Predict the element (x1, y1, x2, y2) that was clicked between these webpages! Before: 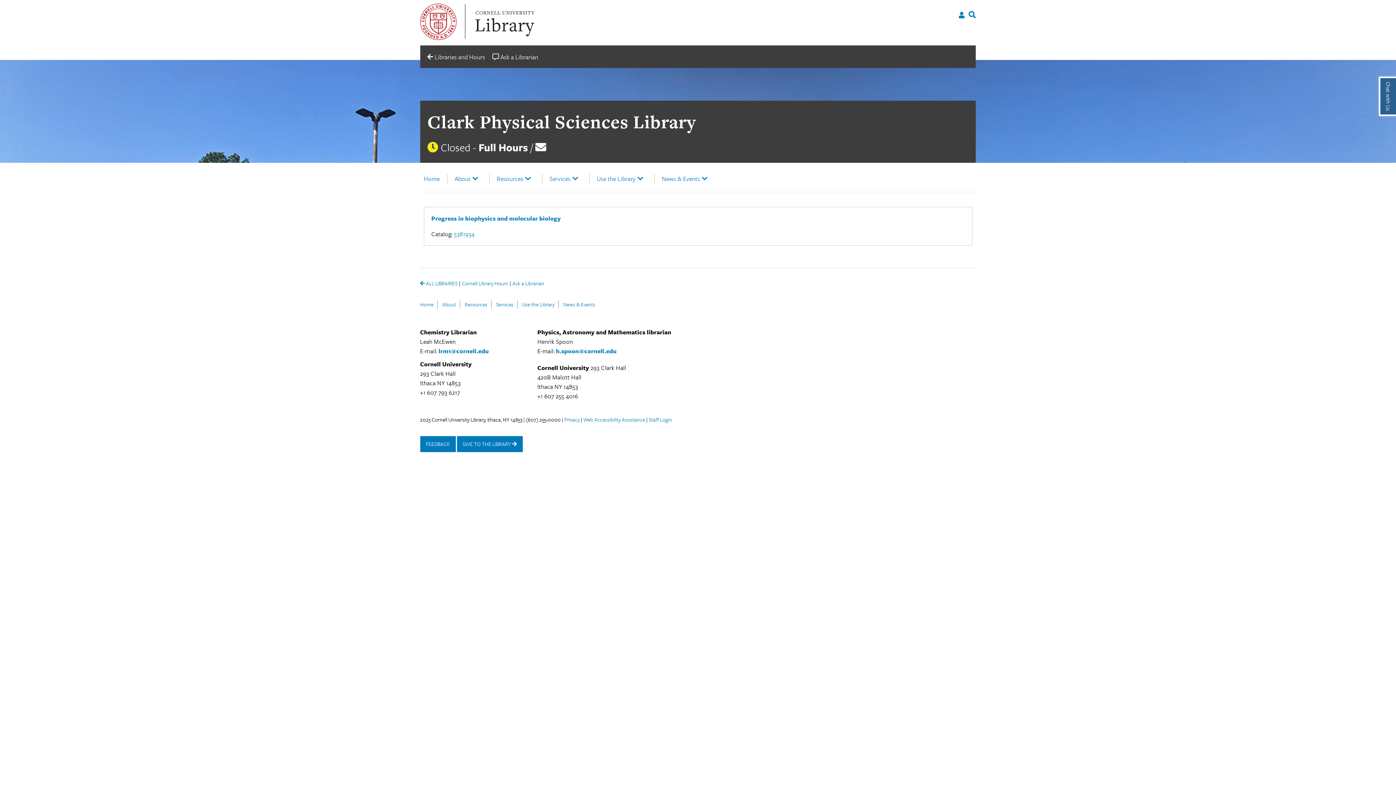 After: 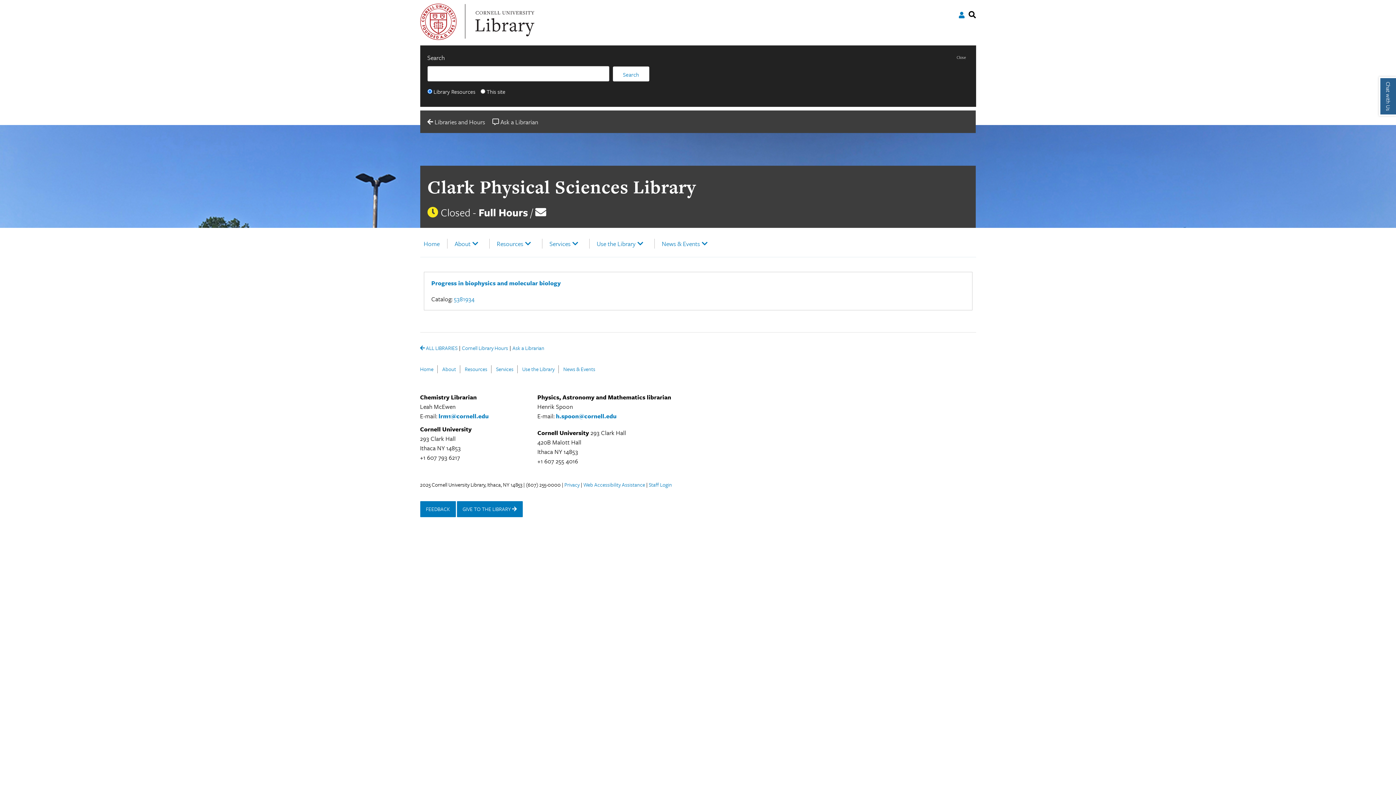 Action: label: Search site and Catalog bbox: (968, 11, 976, 18)